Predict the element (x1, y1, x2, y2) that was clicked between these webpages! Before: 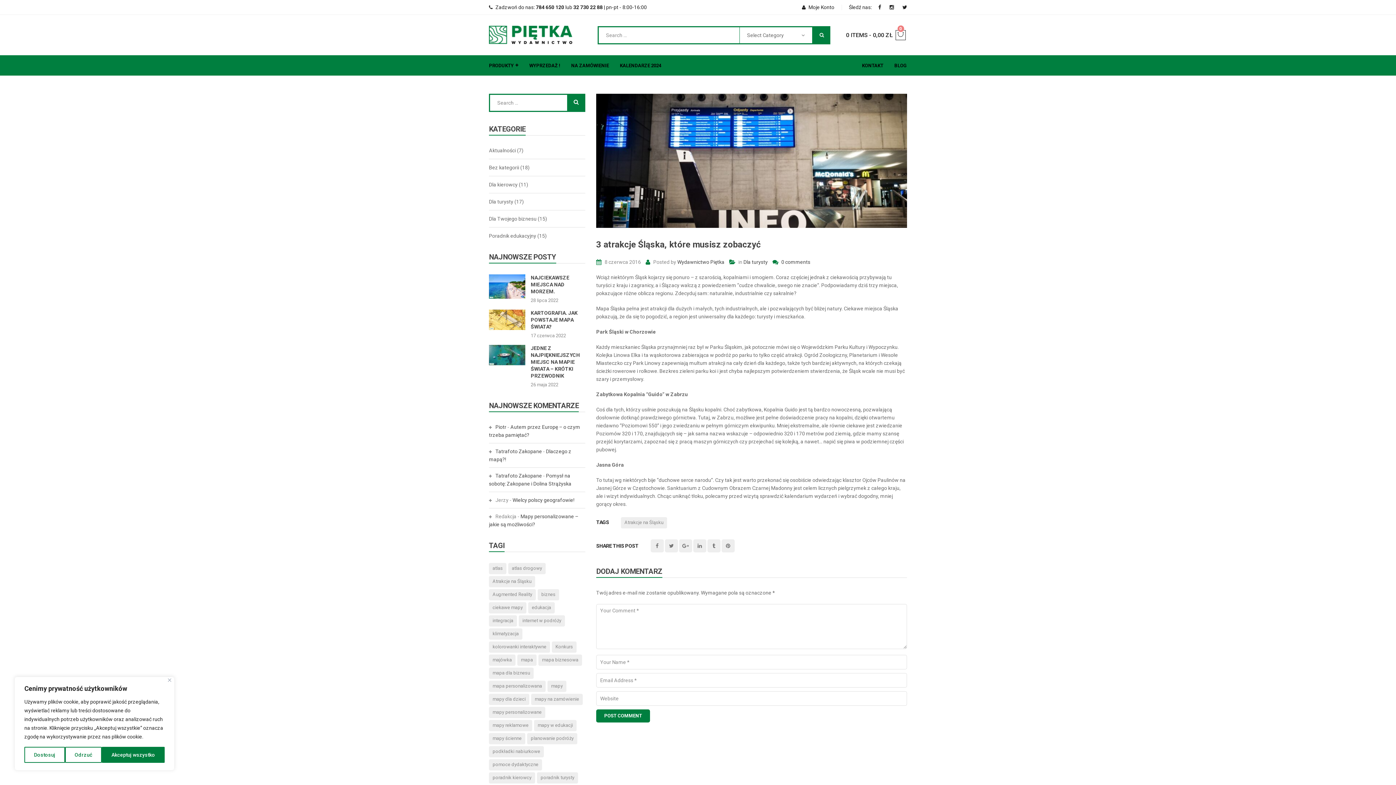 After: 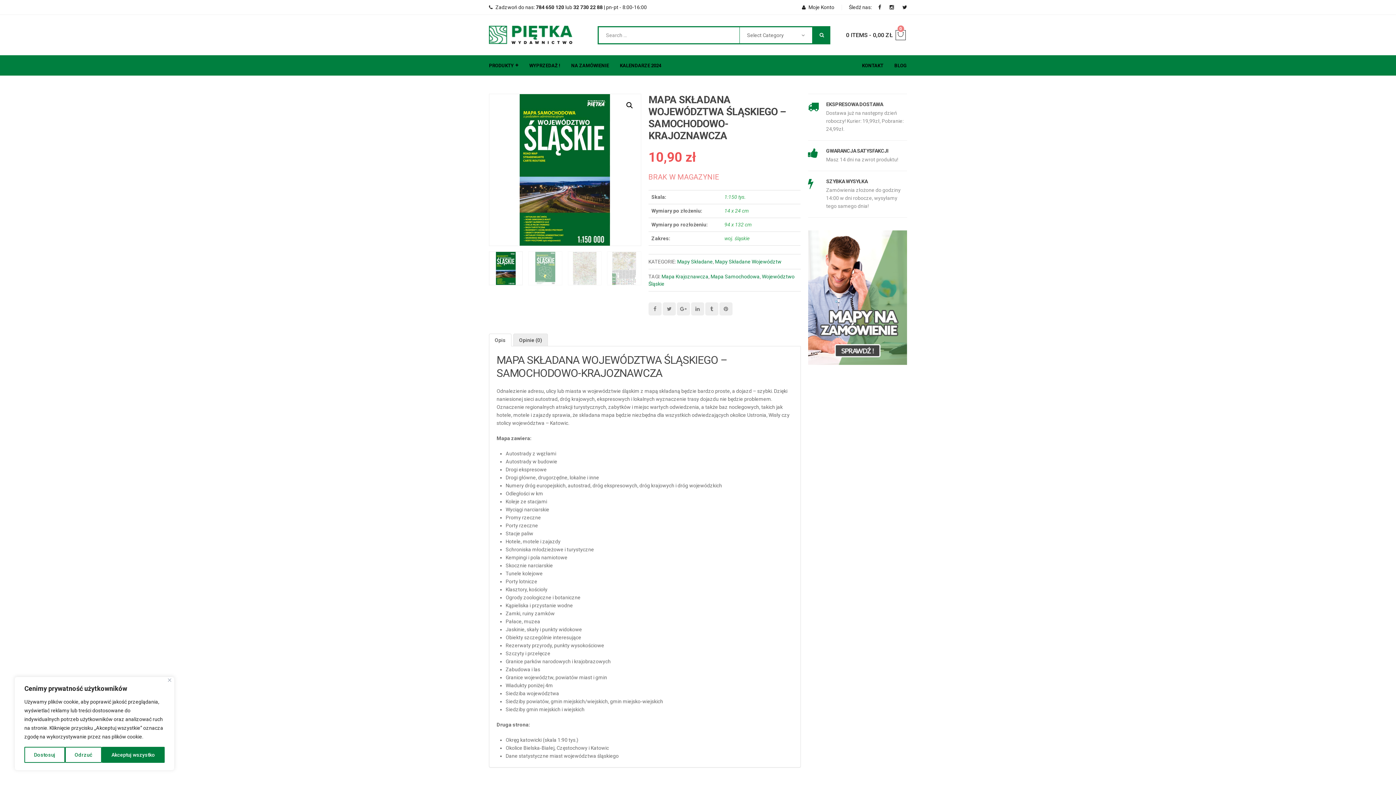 Action: bbox: (596, 305, 625, 311) label: Mapa Śląska